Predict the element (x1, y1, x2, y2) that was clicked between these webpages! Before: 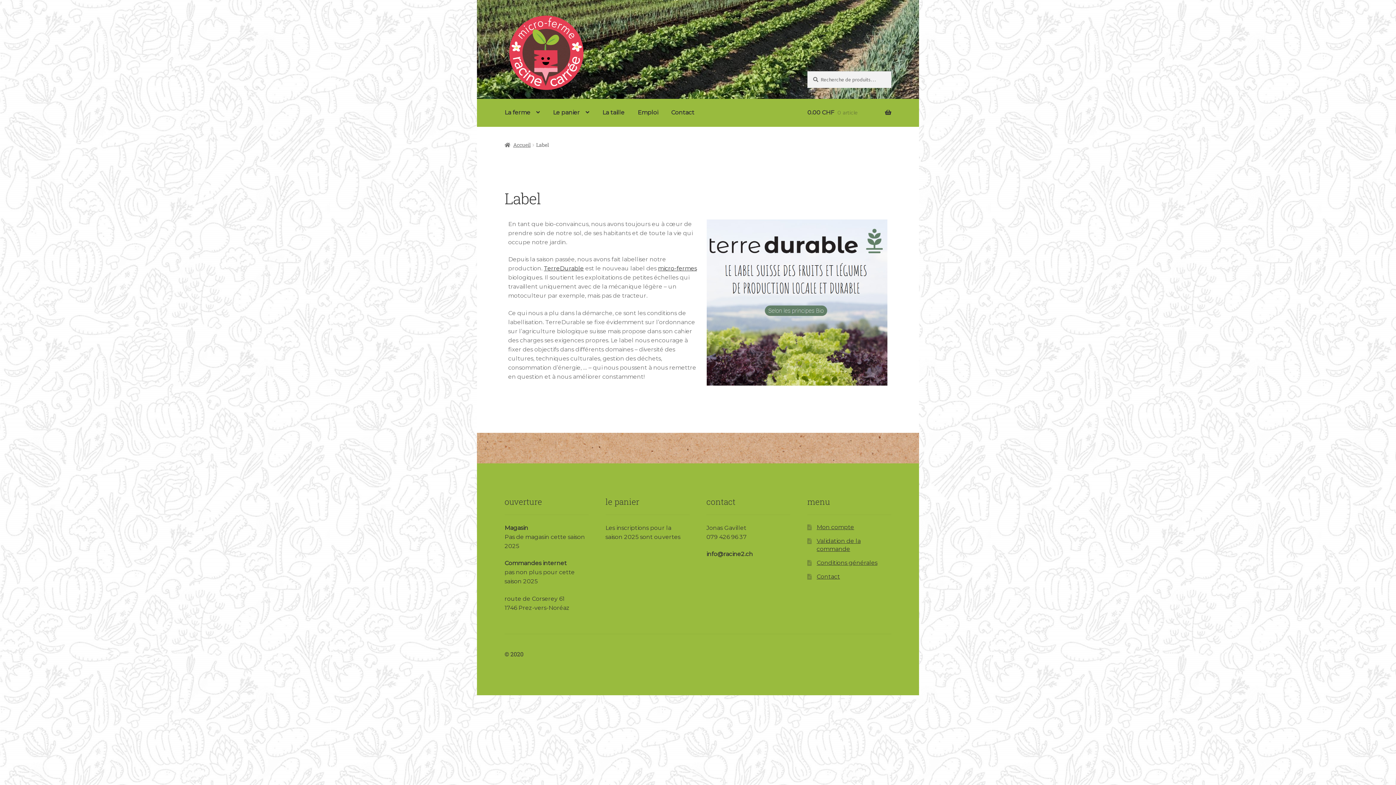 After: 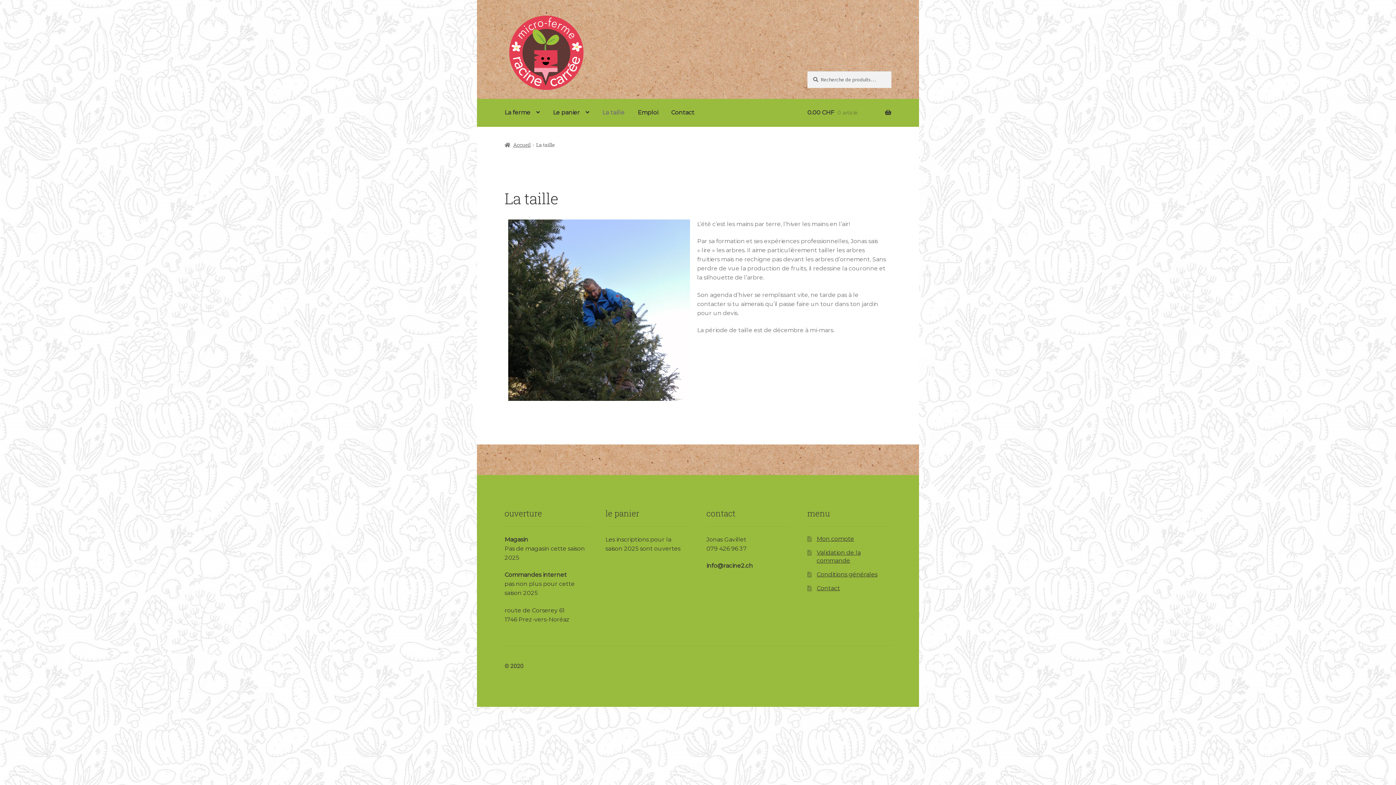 Action: bbox: (596, 98, 630, 126) label: La taille